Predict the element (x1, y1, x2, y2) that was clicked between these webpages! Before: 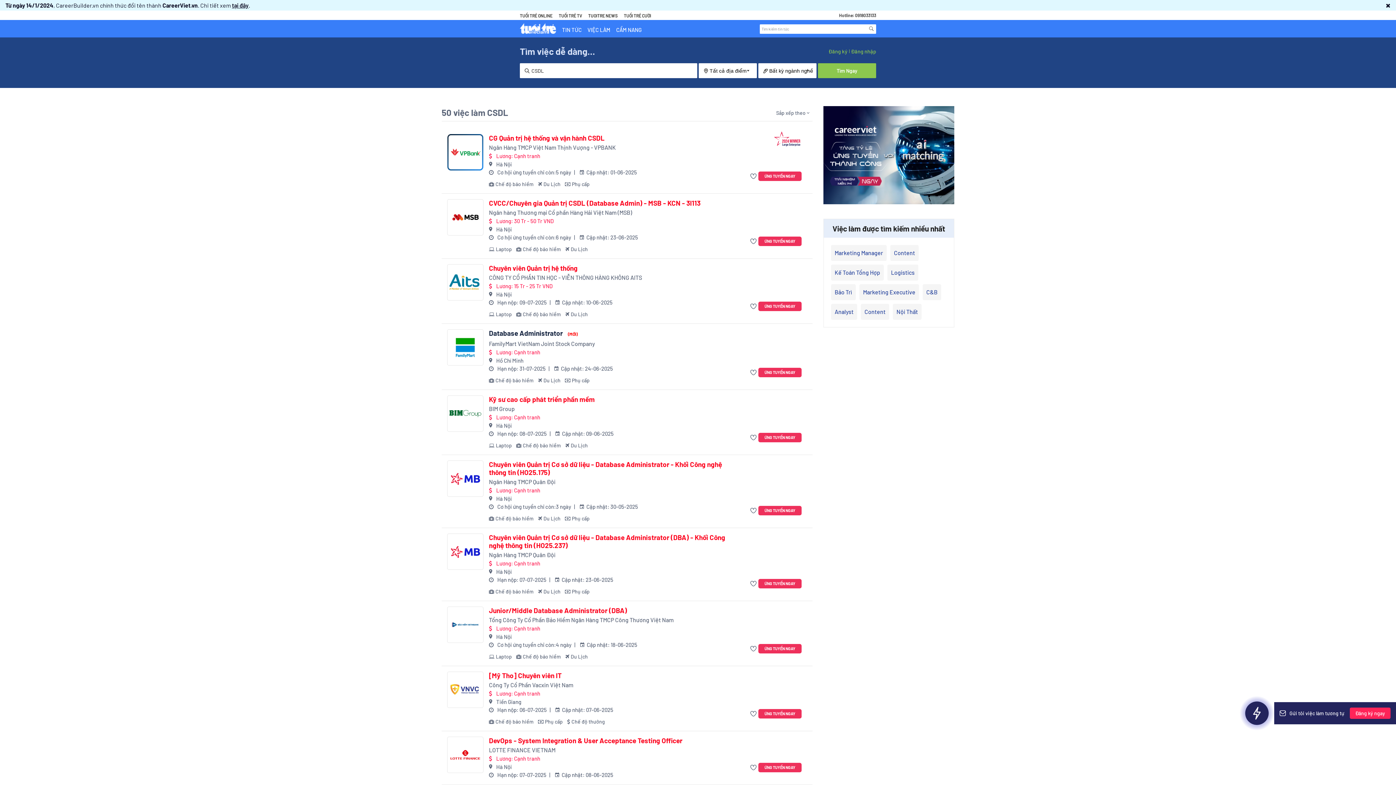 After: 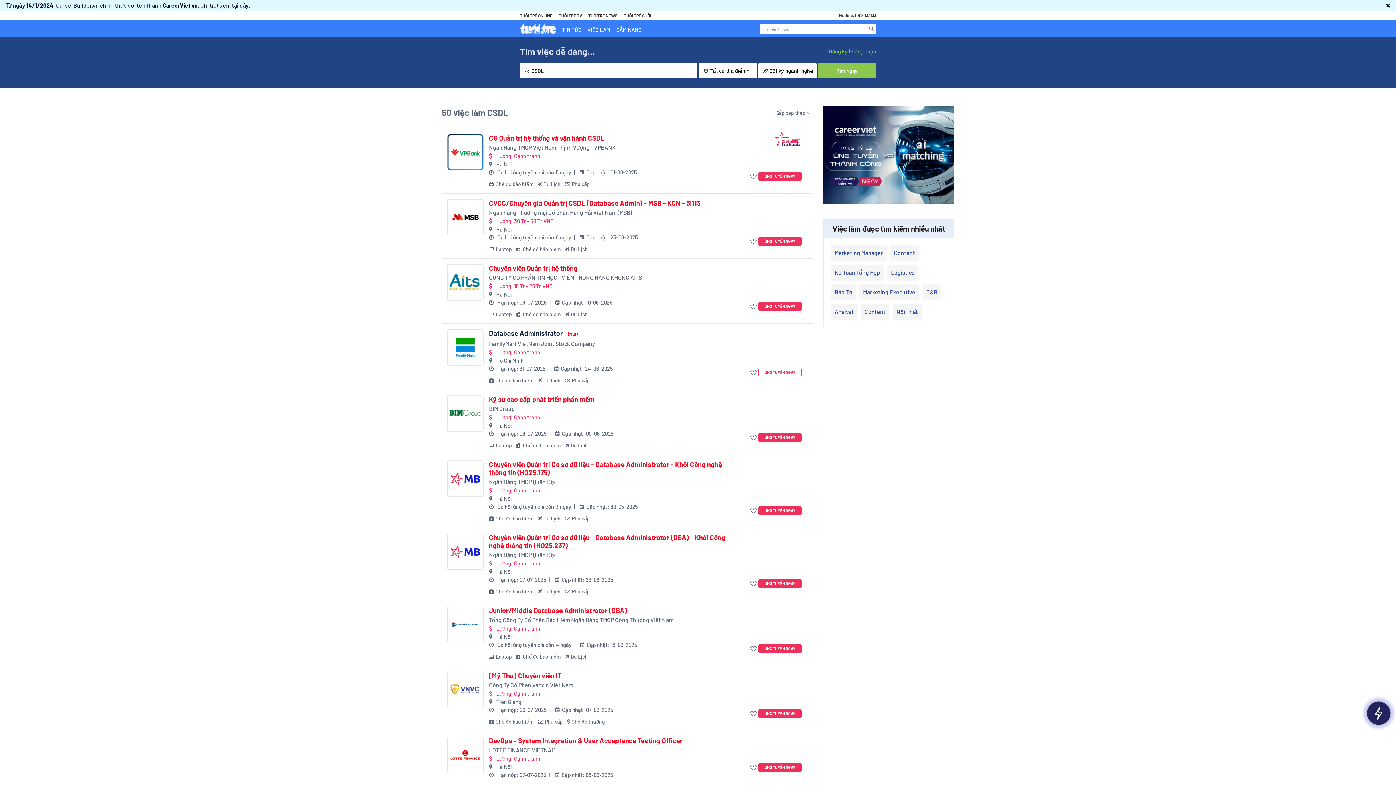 Action: label: ỨNG TUYỂN NGAY bbox: (758, 368, 801, 377)